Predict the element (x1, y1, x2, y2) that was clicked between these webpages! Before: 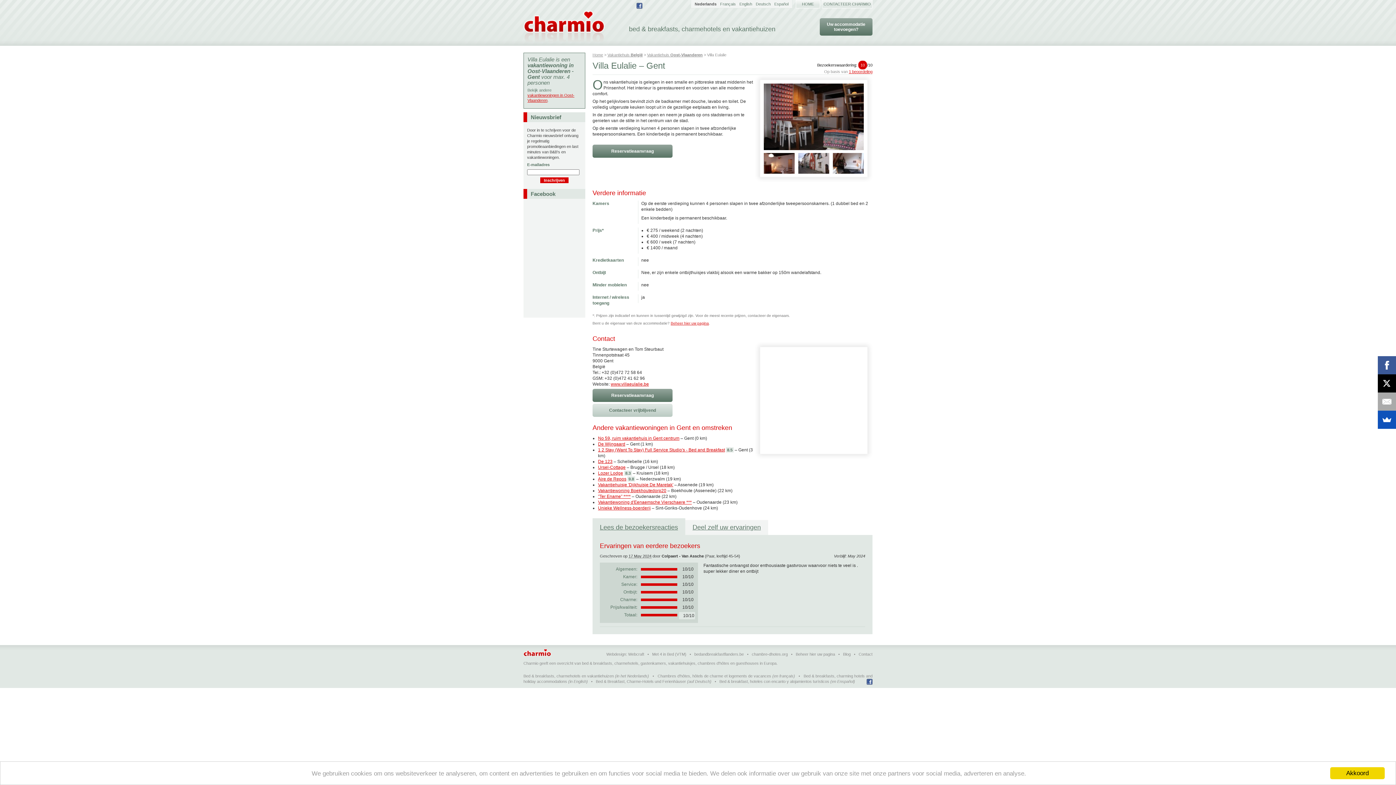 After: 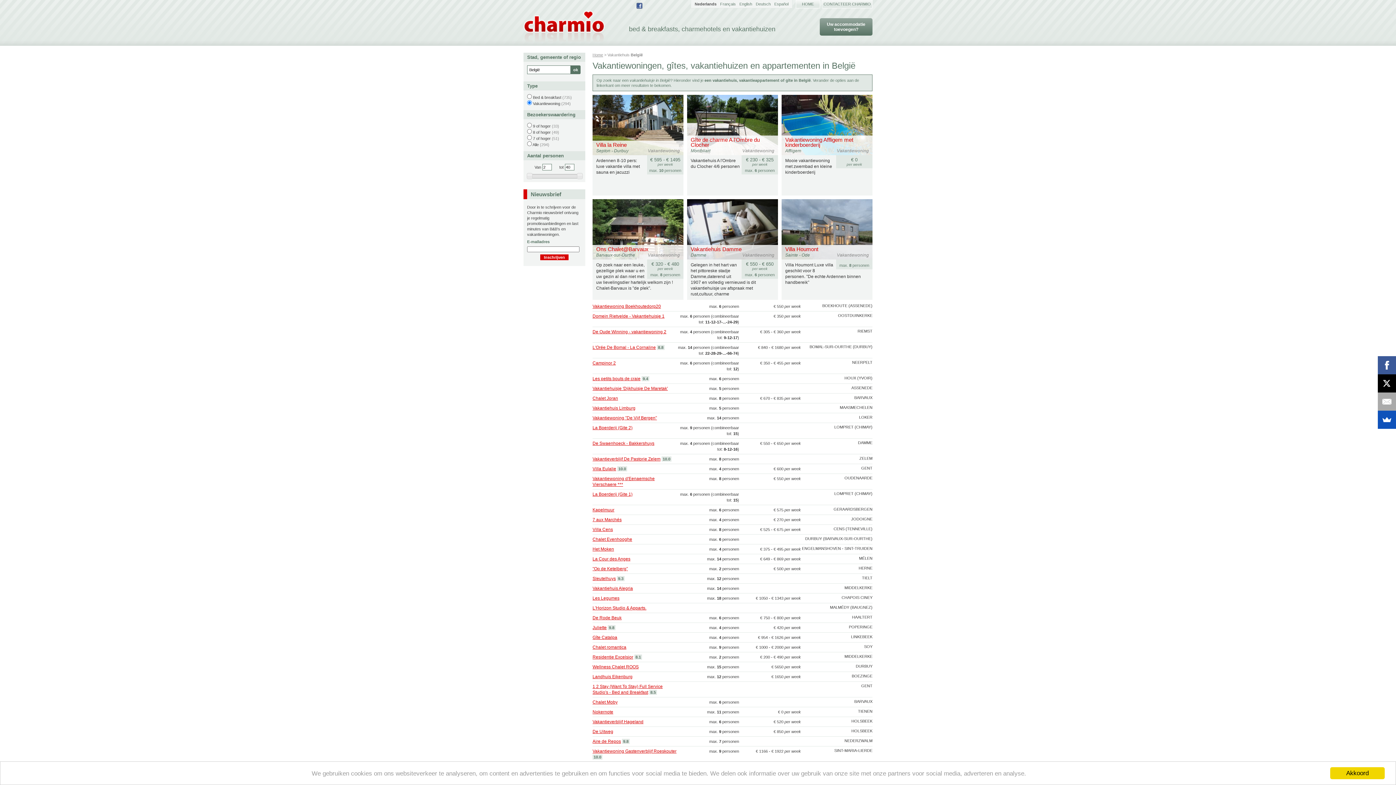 Action: bbox: (607, 52, 642, 57) label: Vakantiehuis België